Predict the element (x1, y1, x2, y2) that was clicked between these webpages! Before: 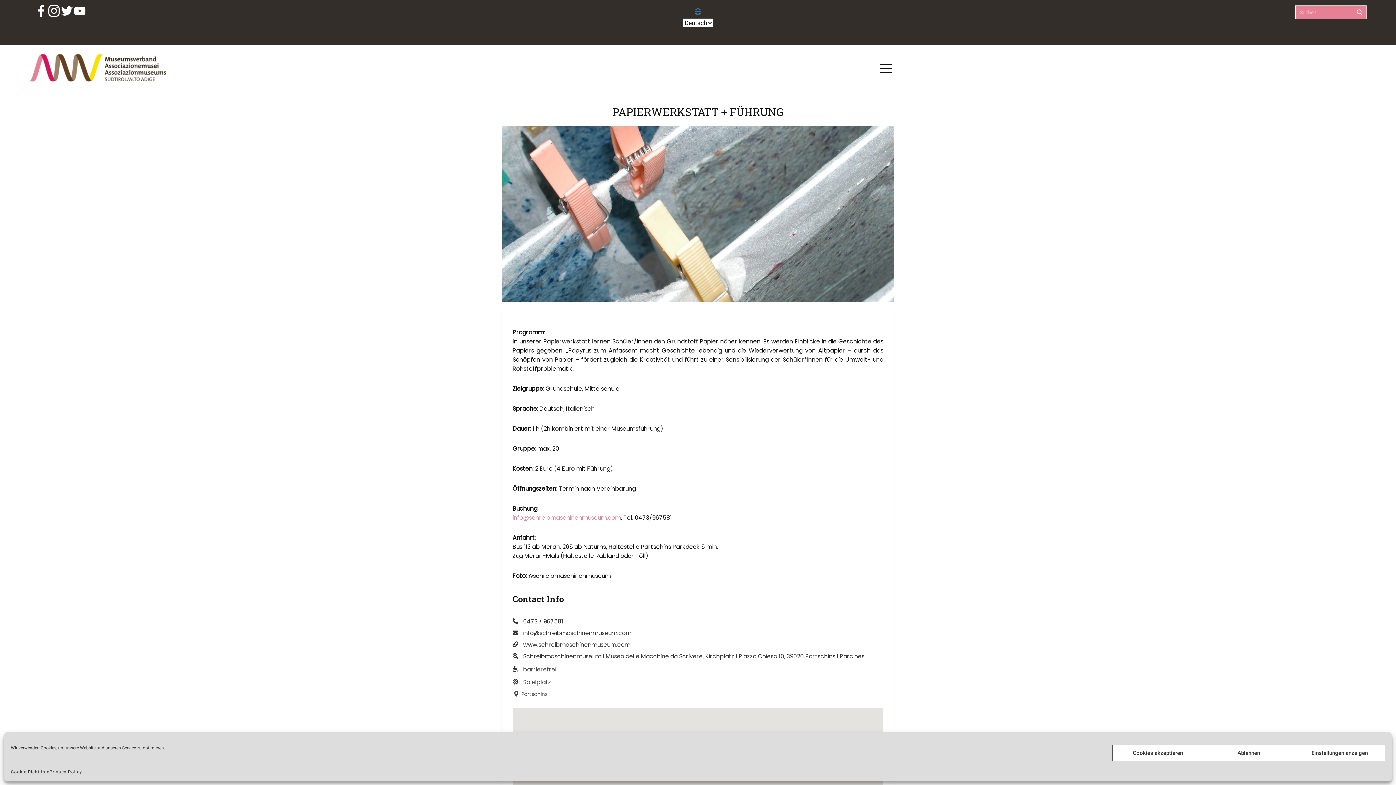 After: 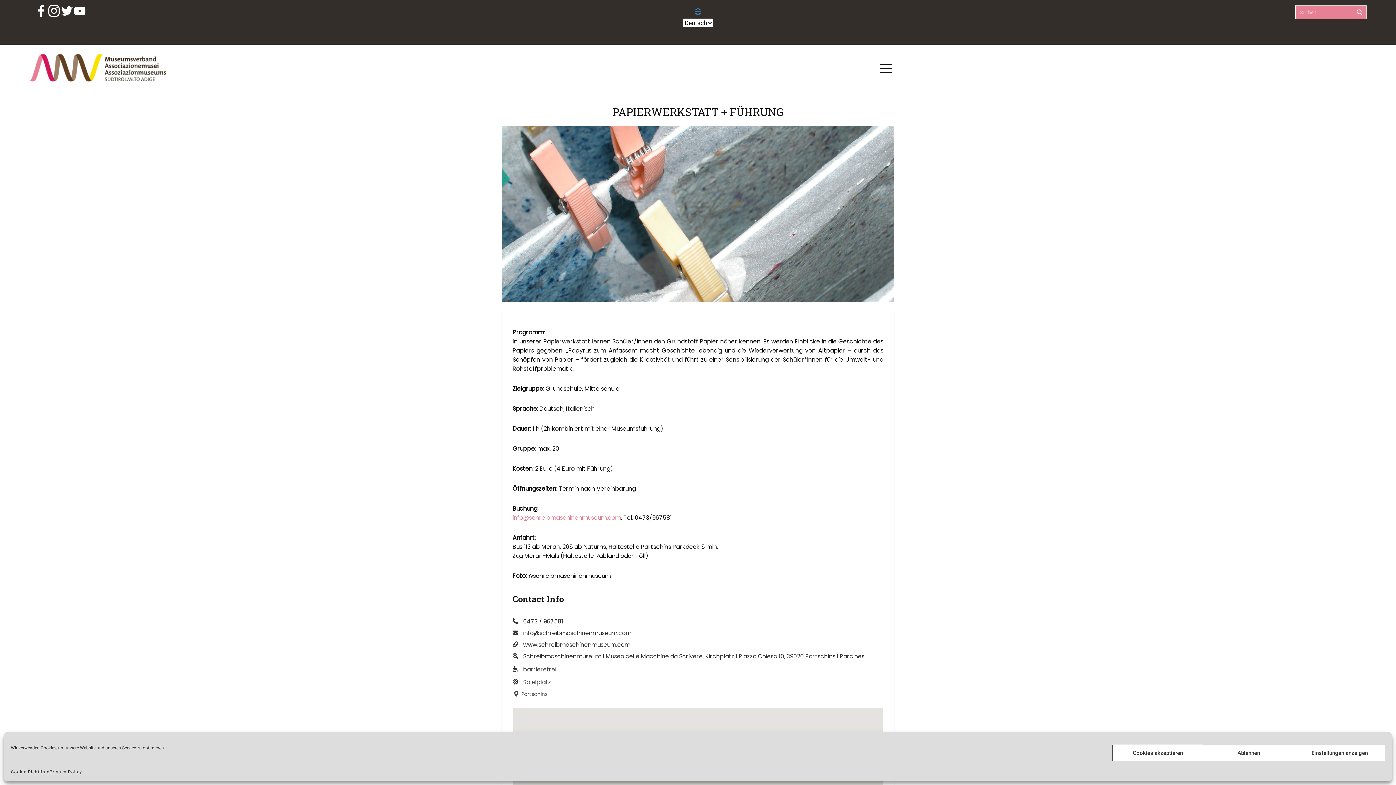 Action: bbox: (61, 5, 72, 16)